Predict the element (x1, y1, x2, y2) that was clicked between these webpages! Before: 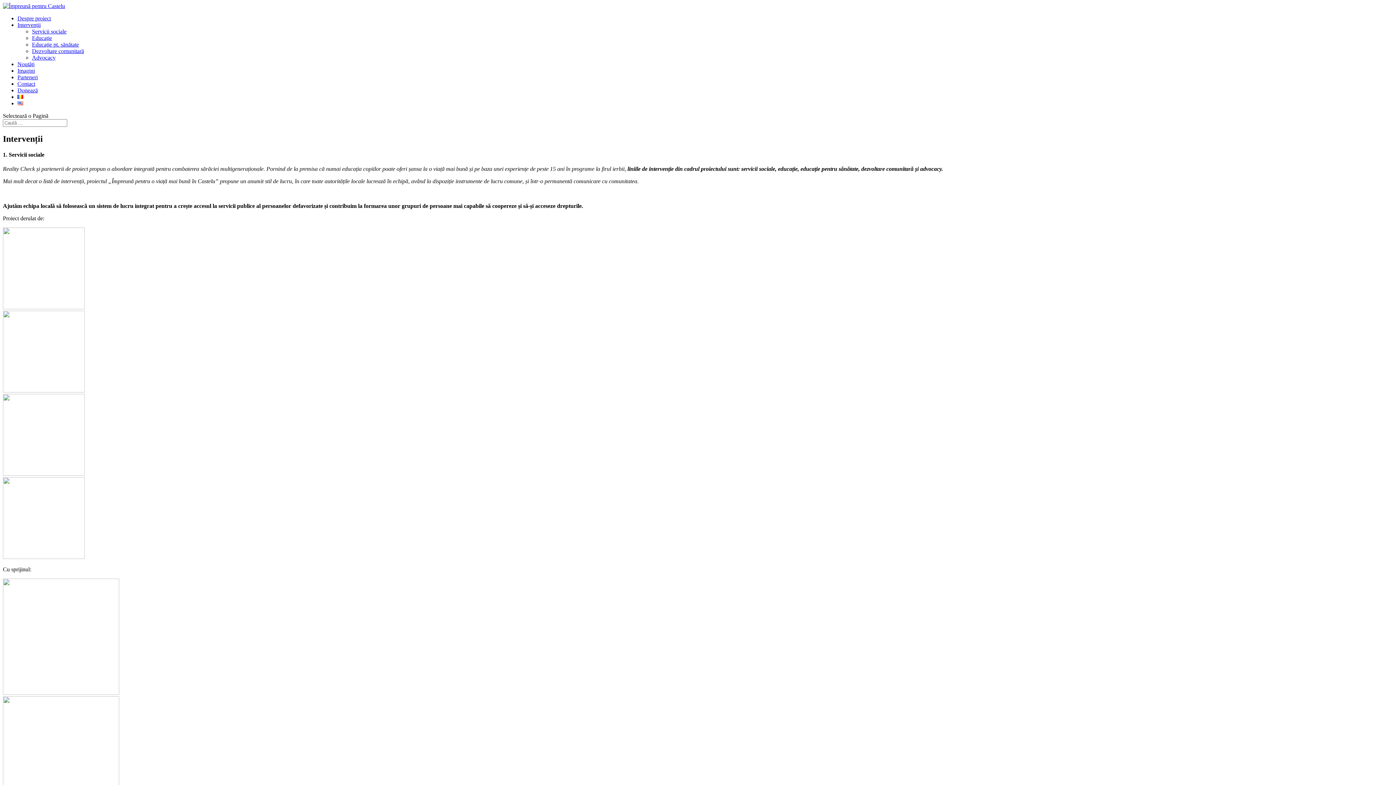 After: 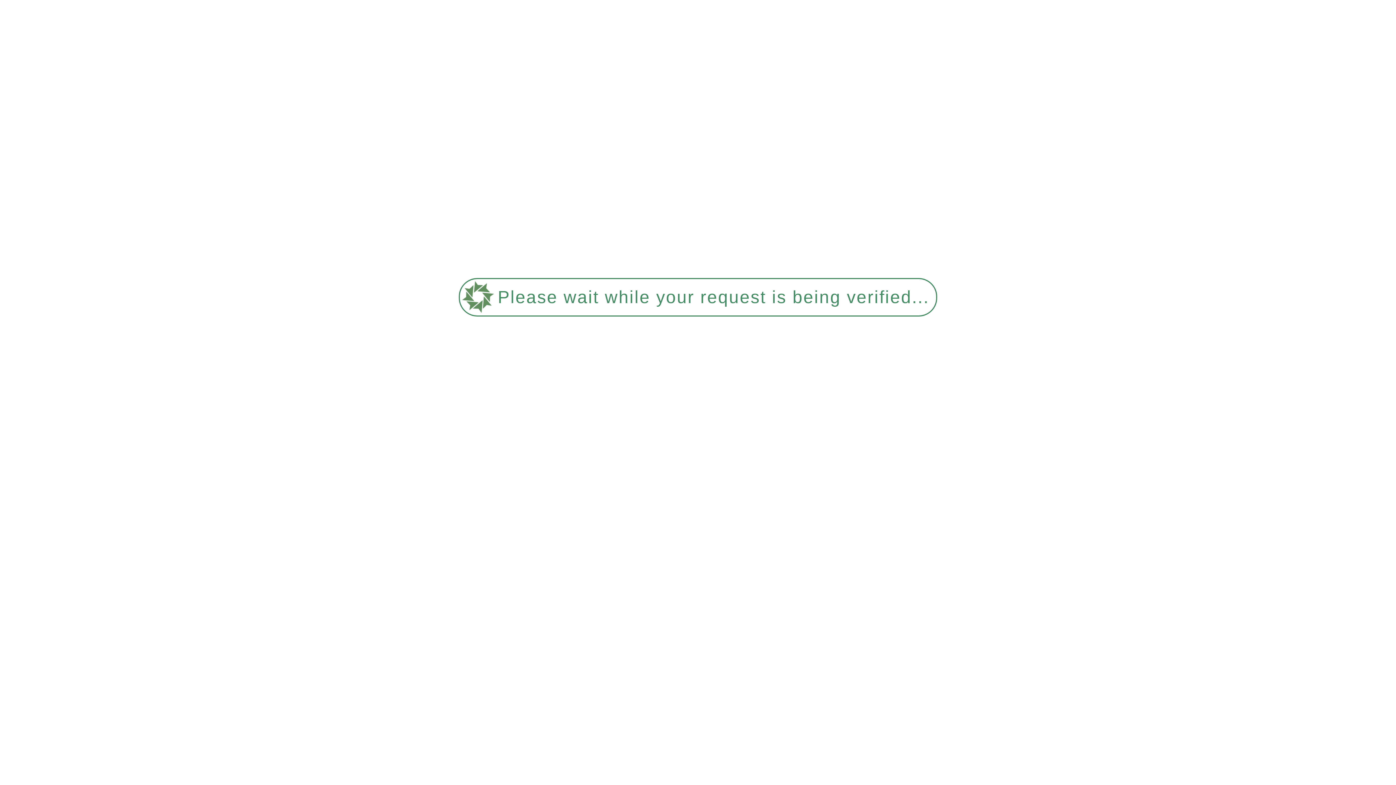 Action: label: Despre proiect bbox: (17, 15, 50, 21)